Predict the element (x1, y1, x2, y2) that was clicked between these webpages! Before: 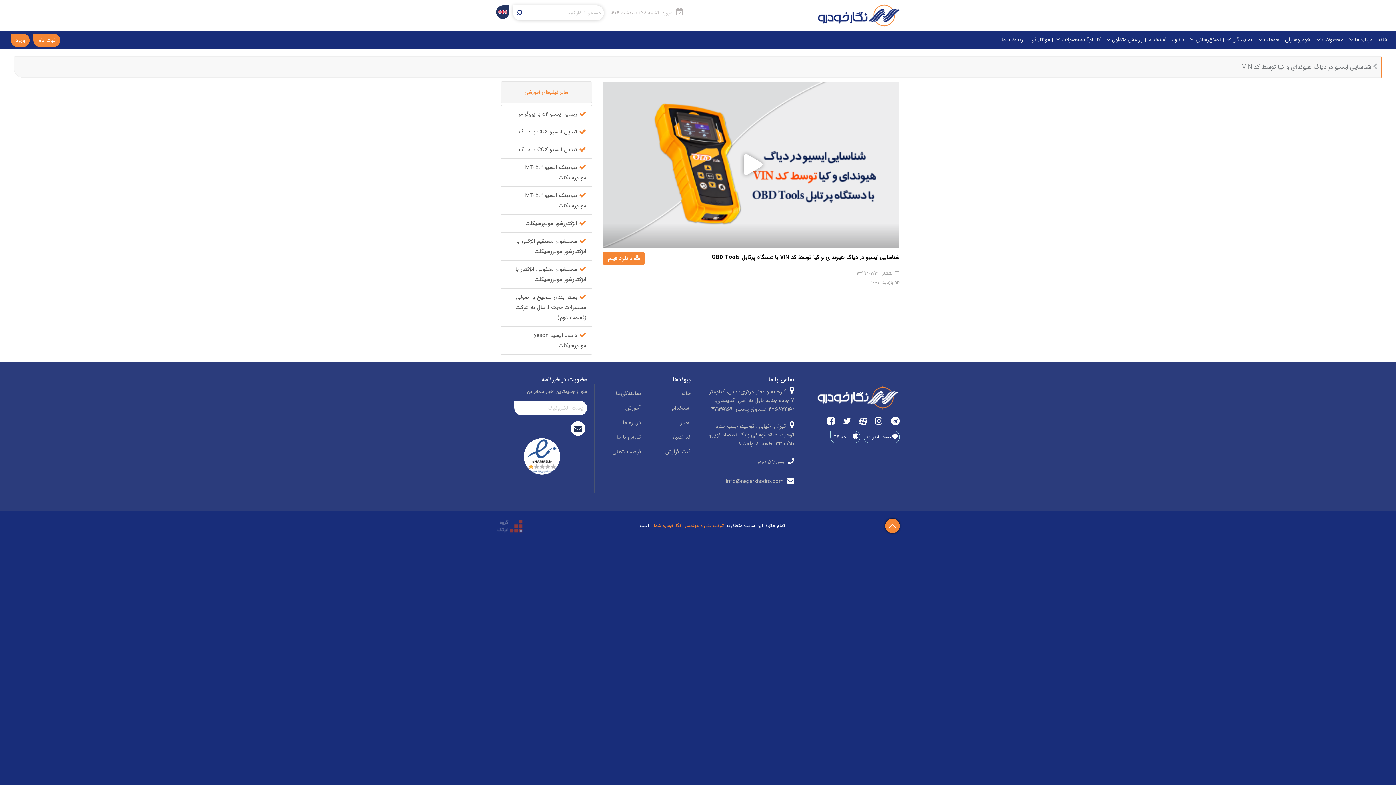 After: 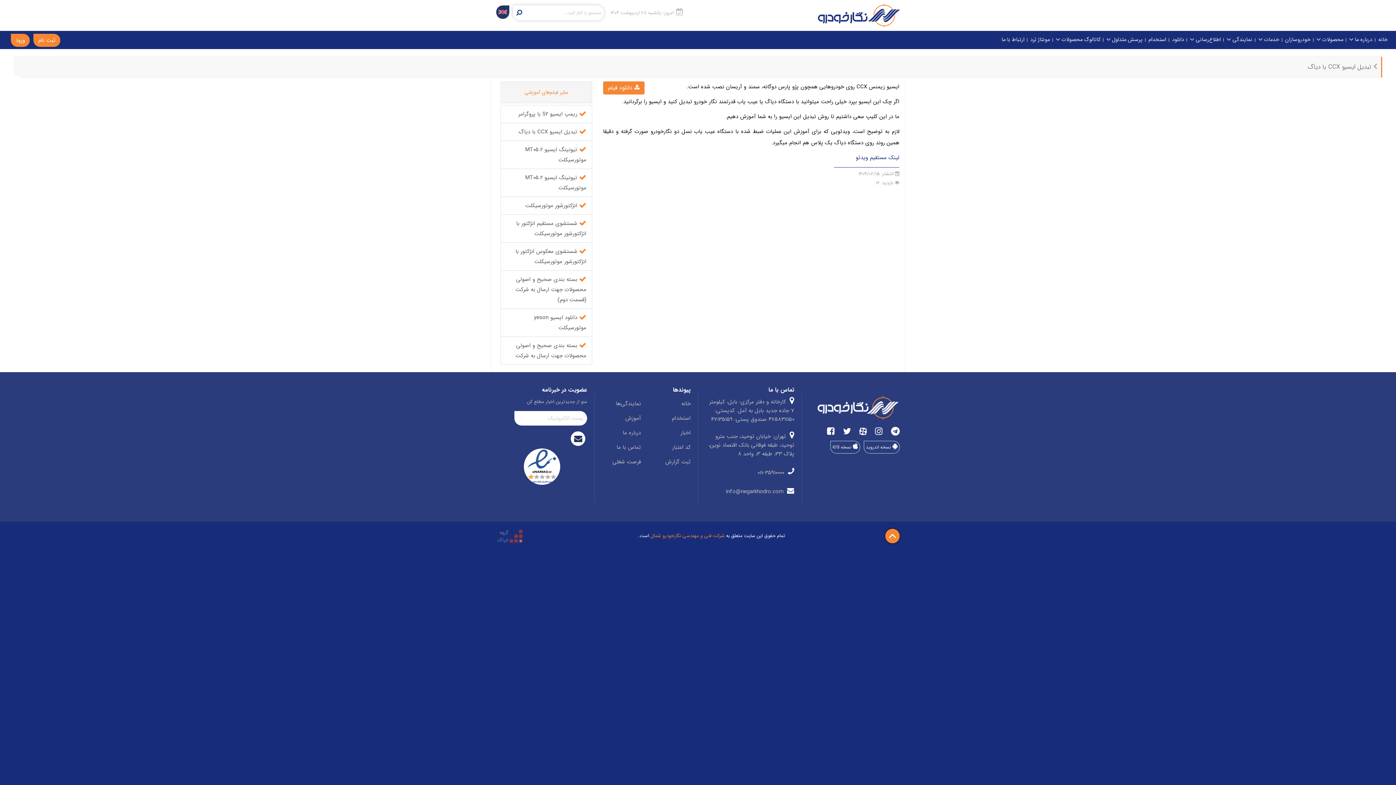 Action: label:  تبدیل ایسیو CCX با دیاگ bbox: (500, 122, 592, 141)